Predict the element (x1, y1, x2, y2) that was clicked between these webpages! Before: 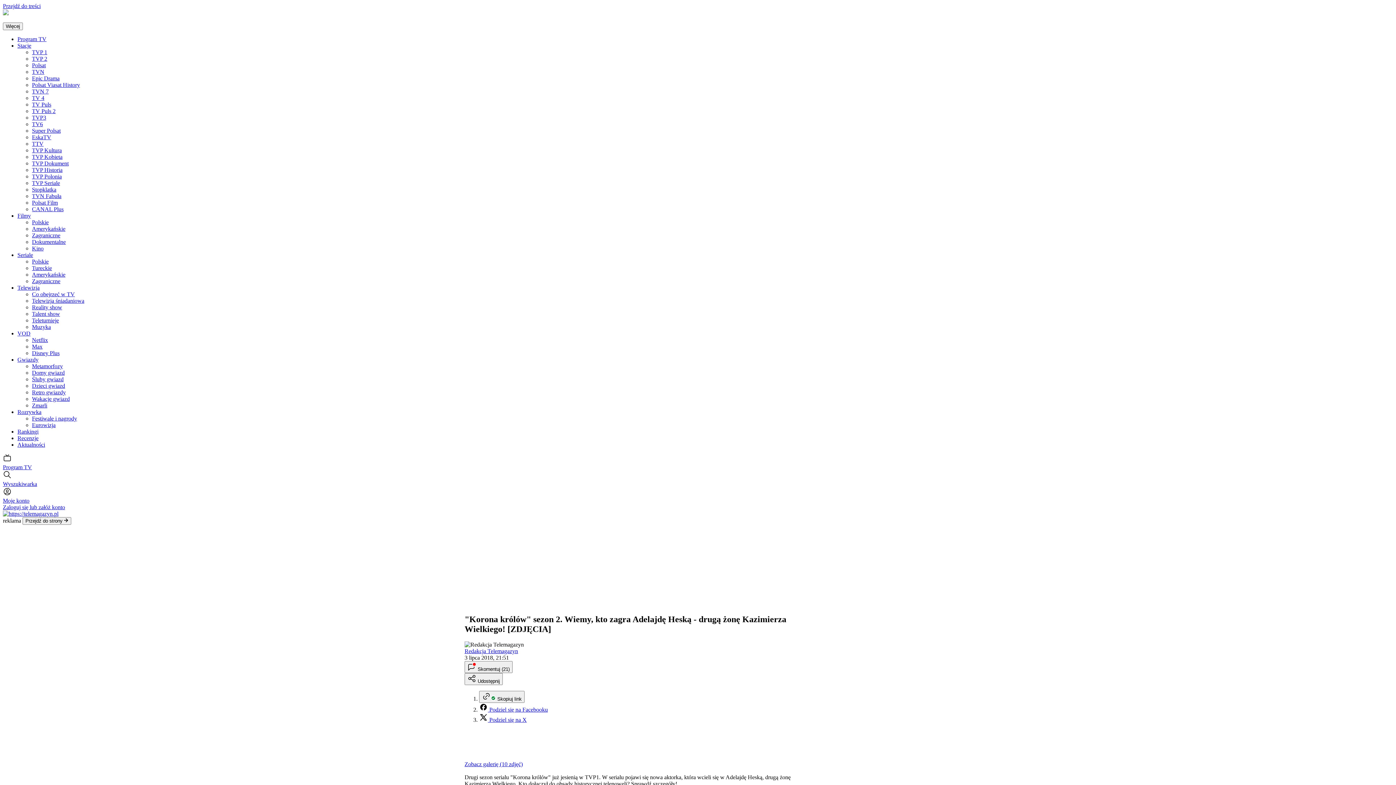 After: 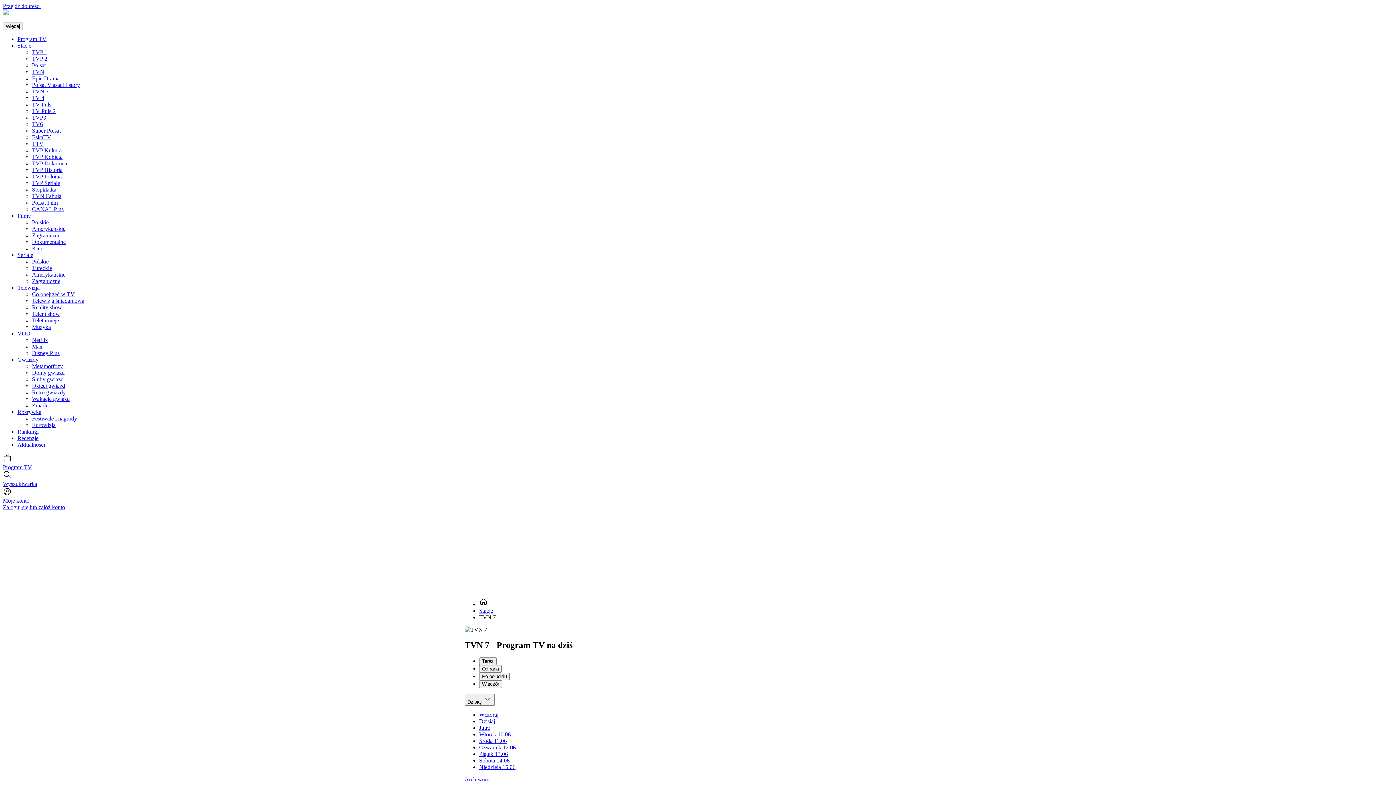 Action: label: TVN 7 bbox: (32, 88, 48, 94)